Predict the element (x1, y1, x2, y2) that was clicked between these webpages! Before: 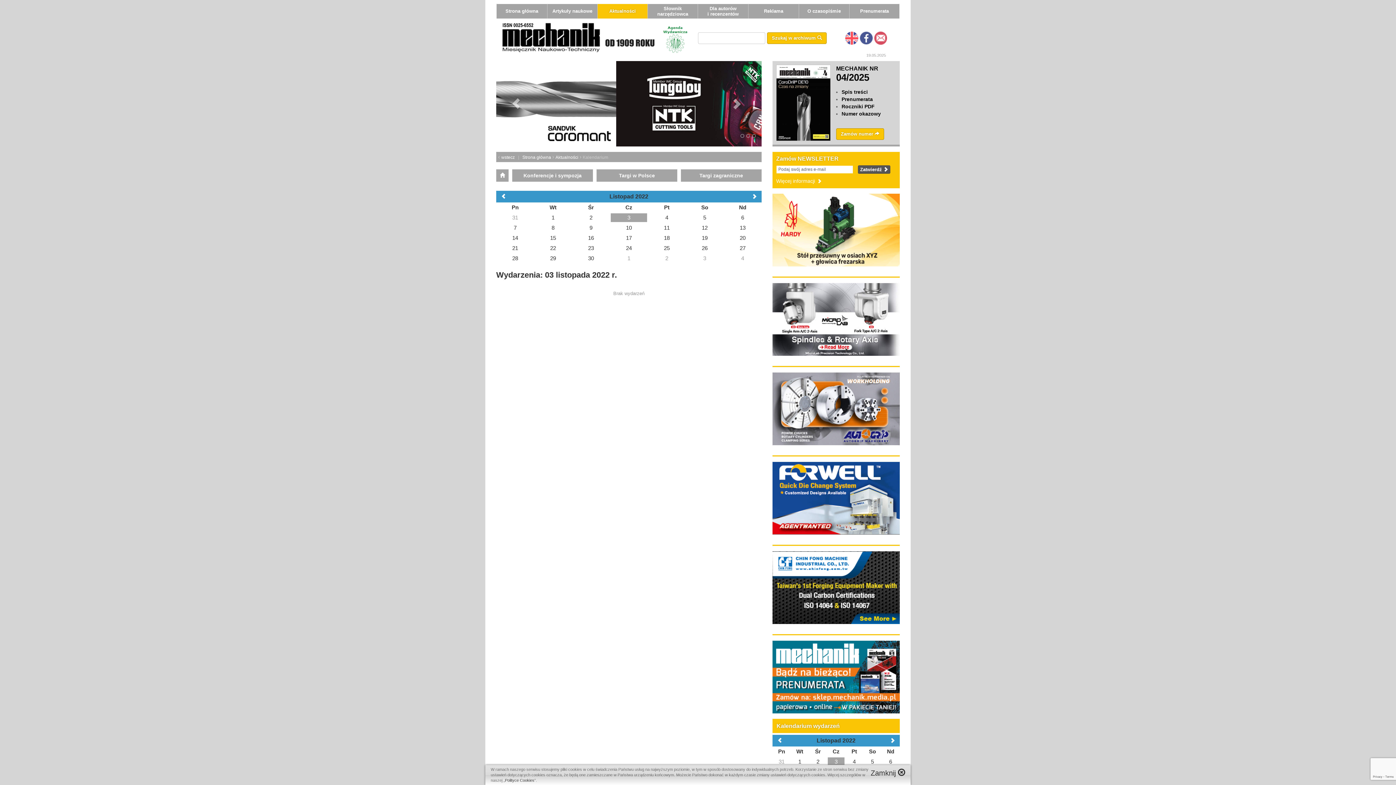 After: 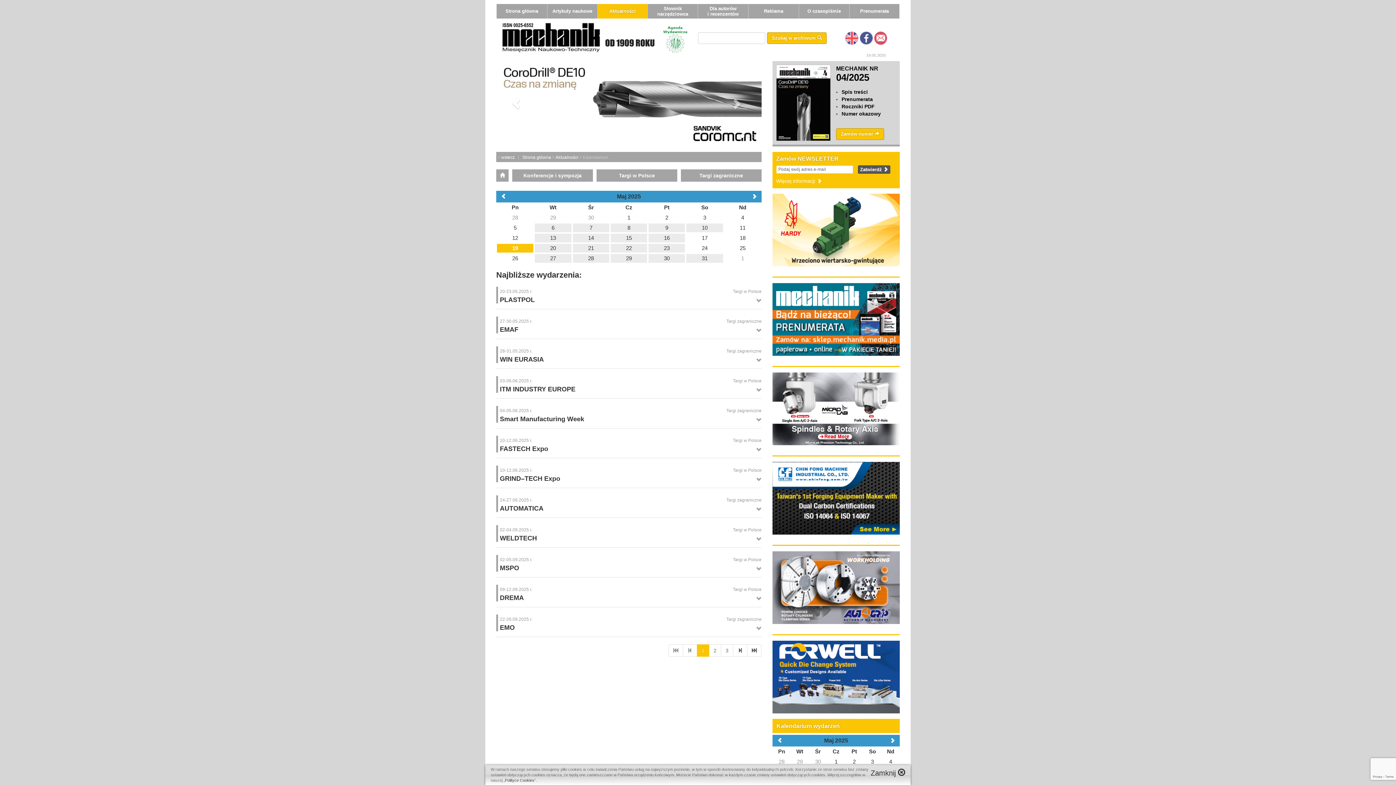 Action: bbox: (496, 169, 508, 181)